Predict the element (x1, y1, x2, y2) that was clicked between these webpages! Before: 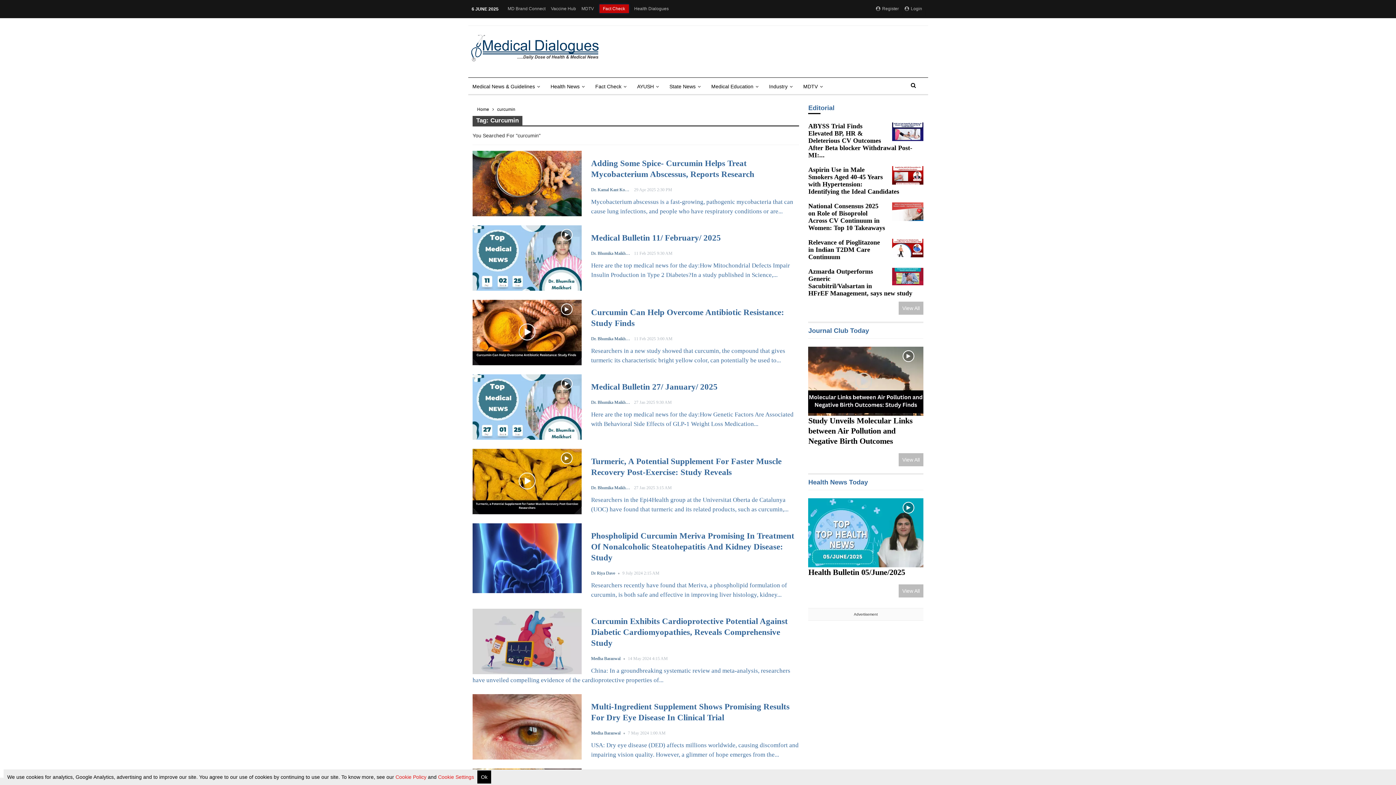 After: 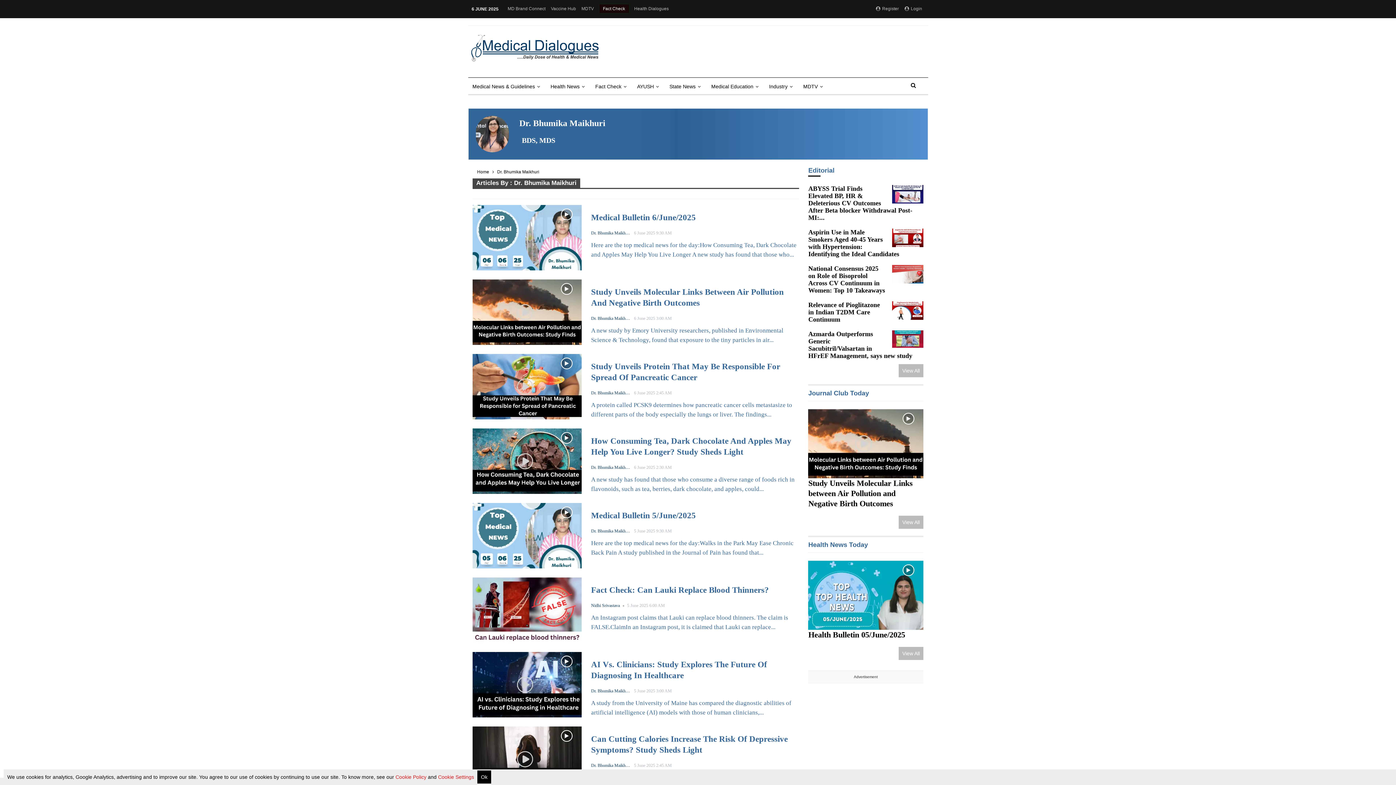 Action: bbox: (591, 335, 634, 341) label: Dr. Bhumika Maikhuri